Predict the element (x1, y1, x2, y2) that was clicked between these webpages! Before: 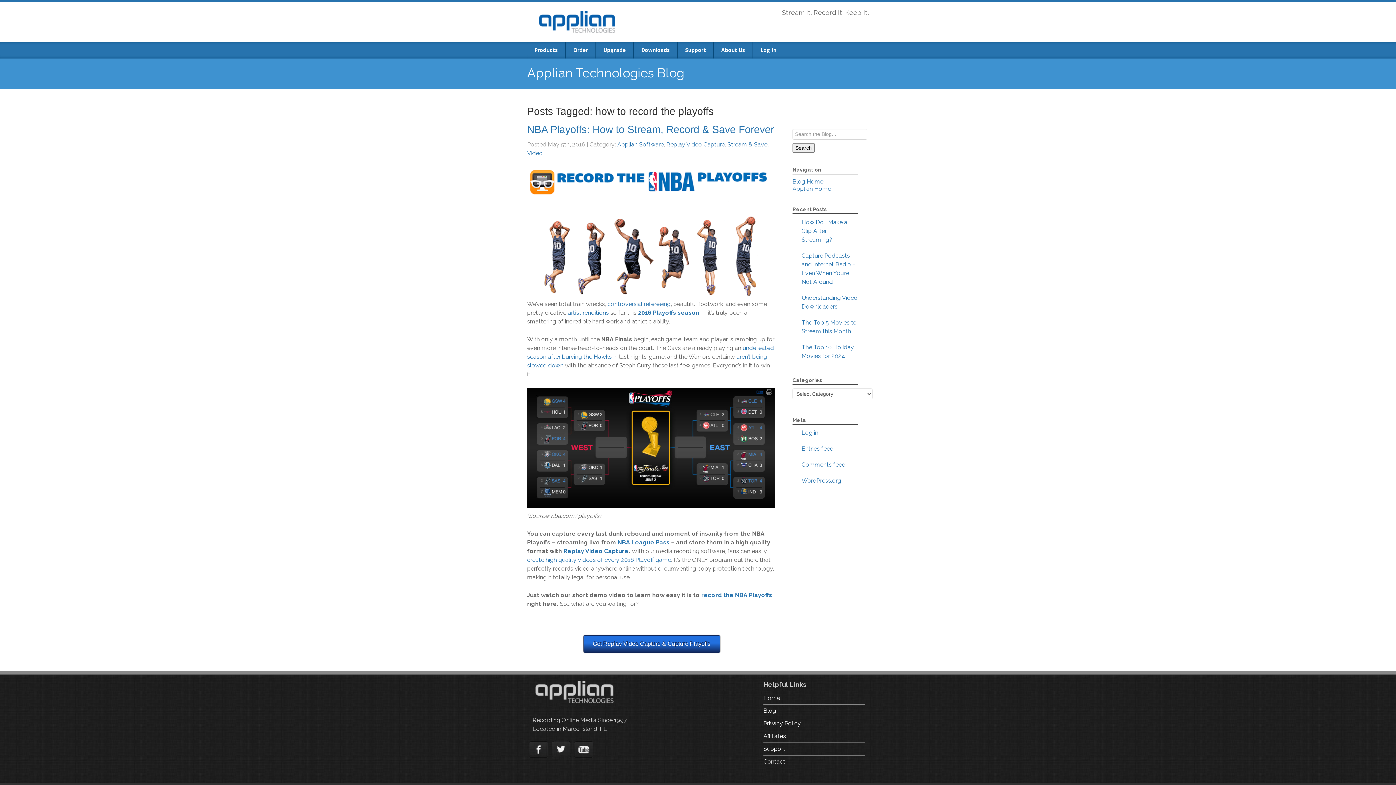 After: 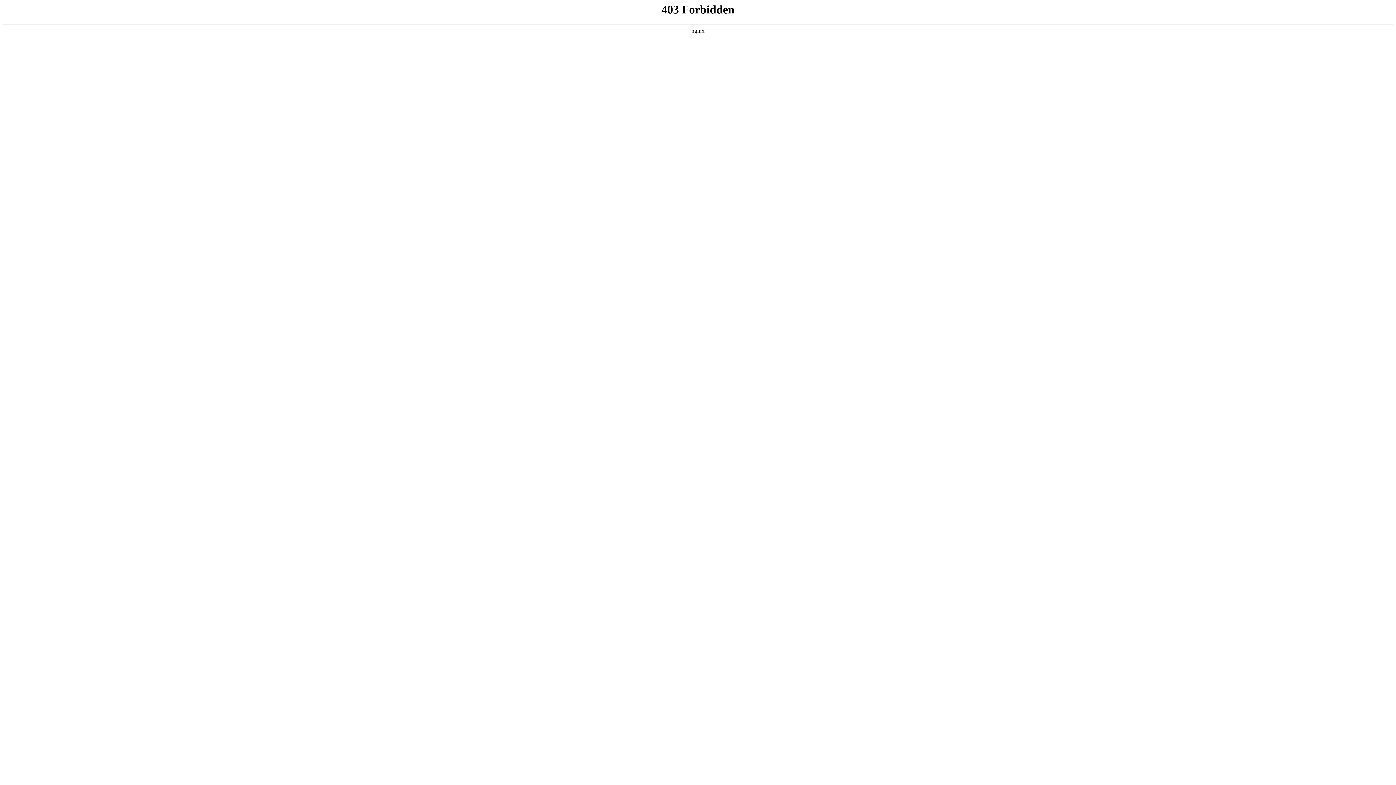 Action: bbox: (801, 477, 841, 484) label: WordPress.org